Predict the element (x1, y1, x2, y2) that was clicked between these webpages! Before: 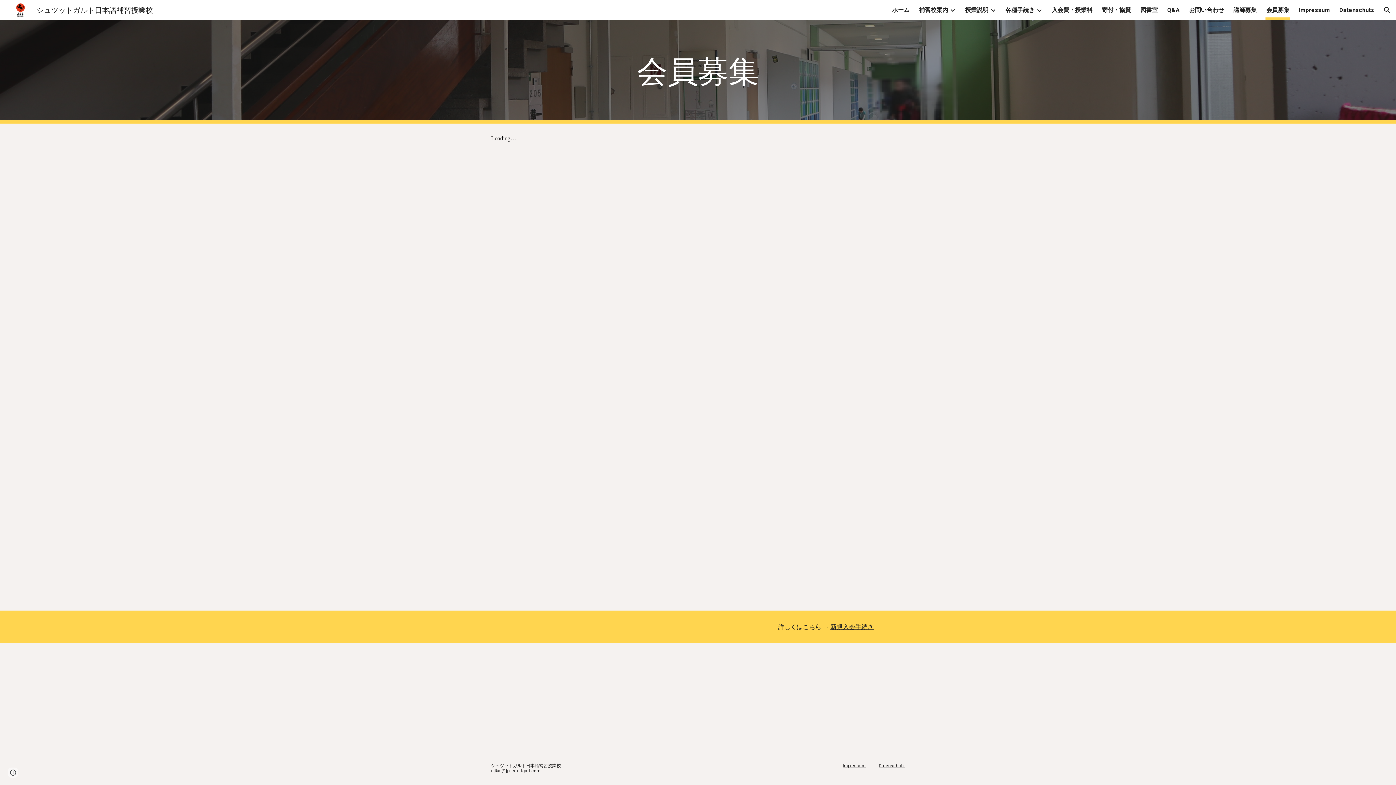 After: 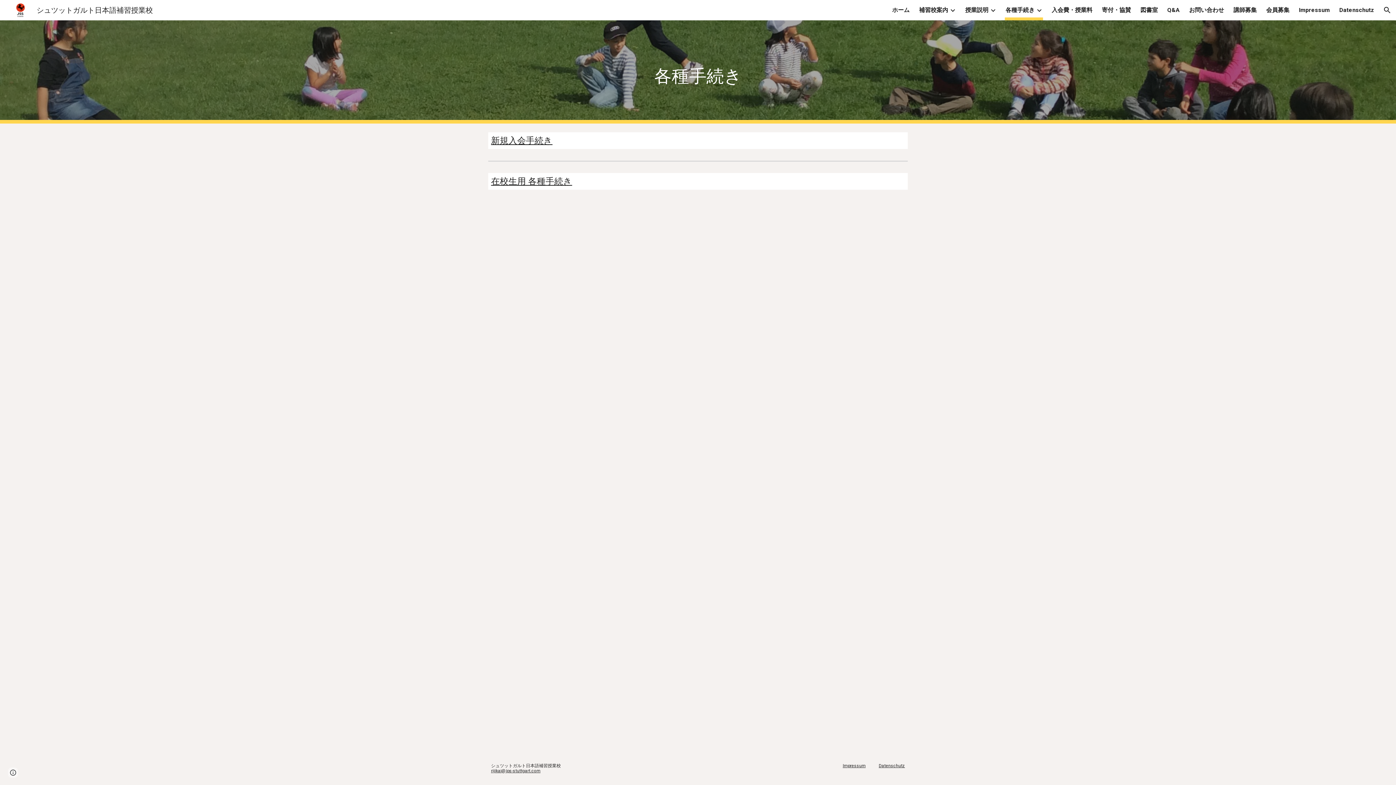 Action: bbox: (1005, 5, 1034, 15) label: 各種手続き